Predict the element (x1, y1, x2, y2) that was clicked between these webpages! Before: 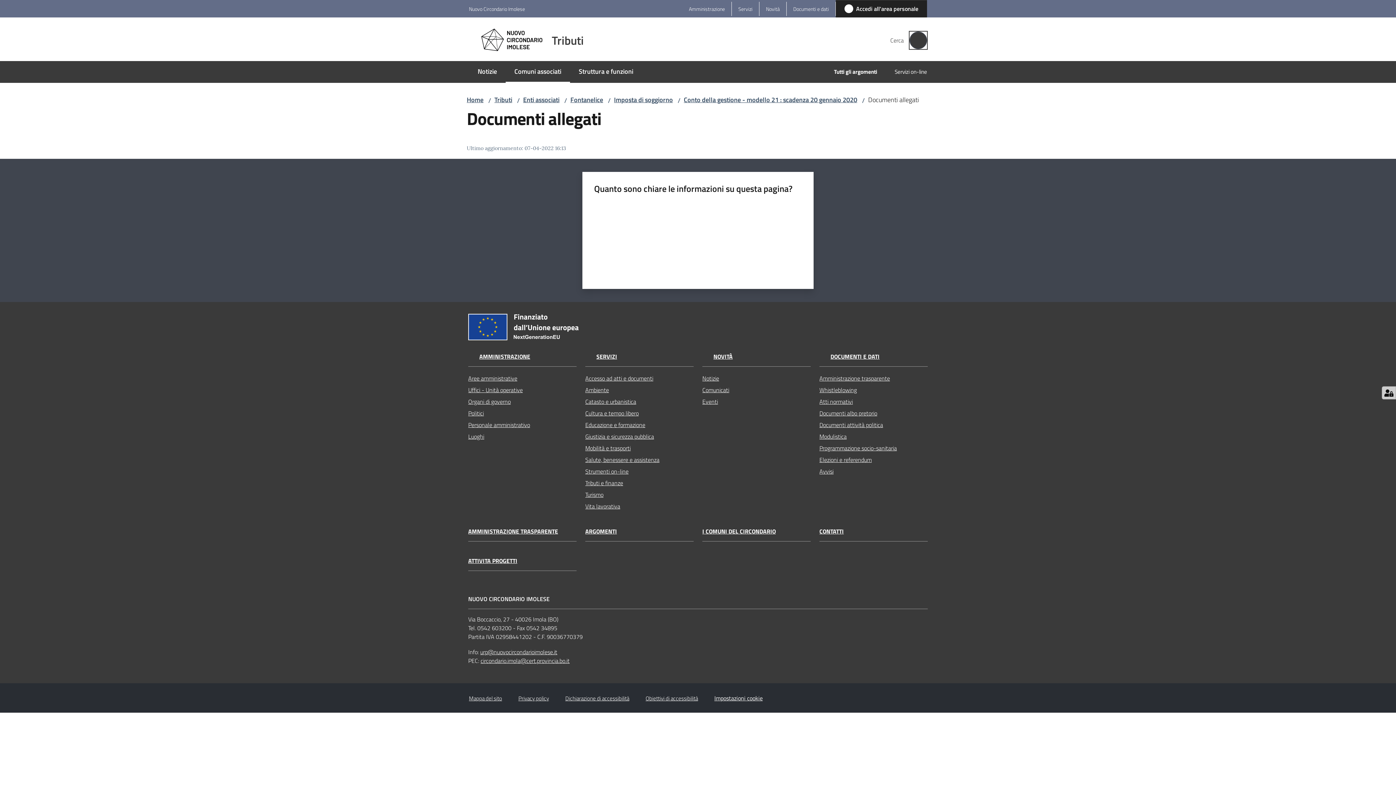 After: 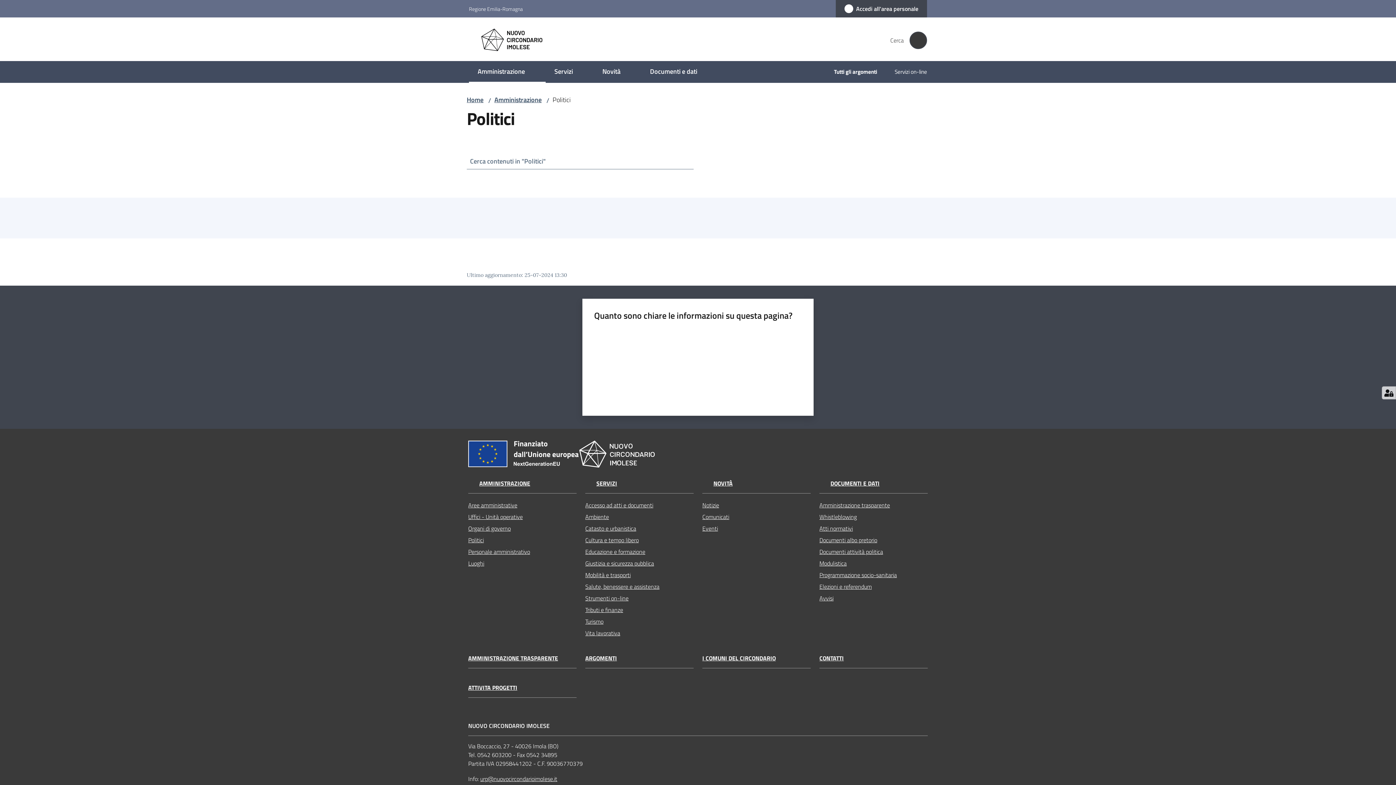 Action: bbox: (468, 407, 576, 419) label: Politici